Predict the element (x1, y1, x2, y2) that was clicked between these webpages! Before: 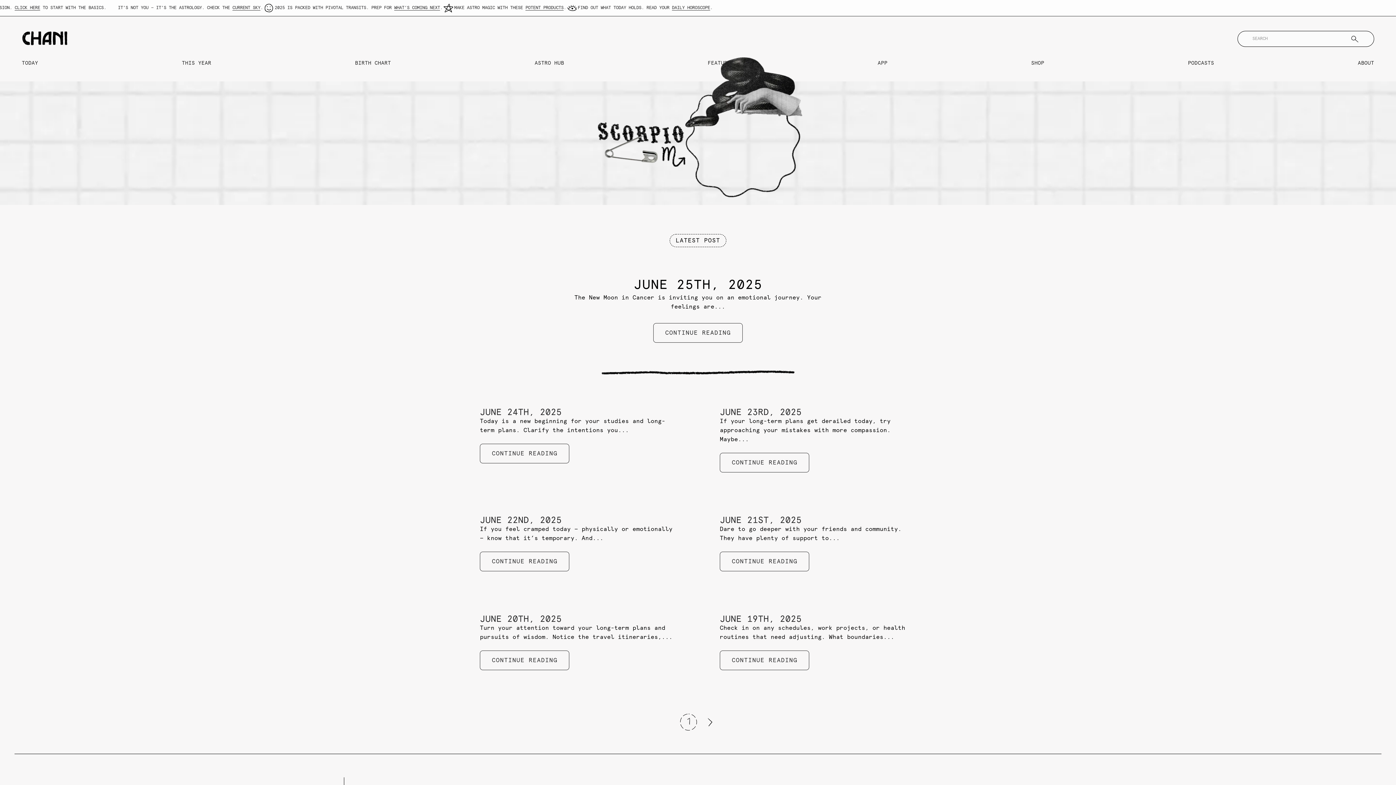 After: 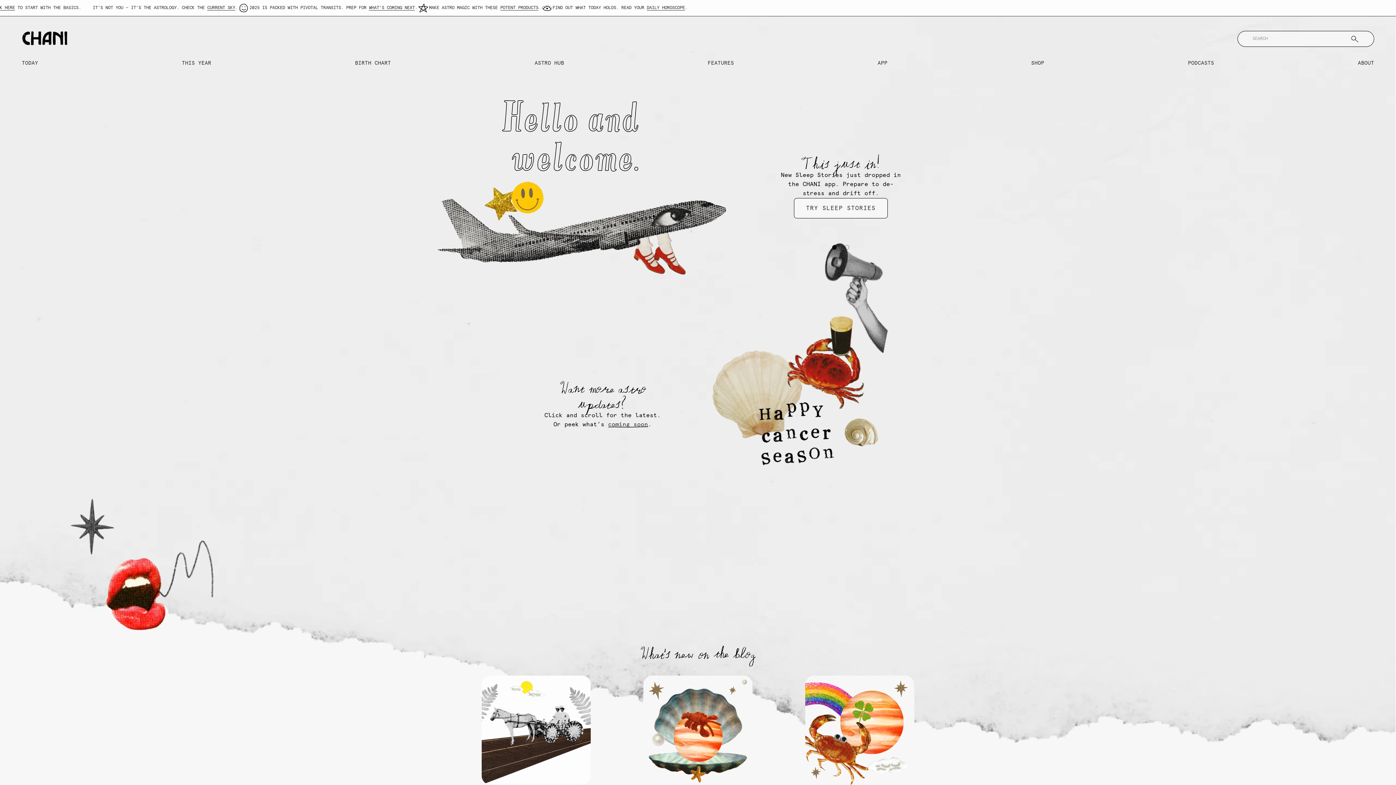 Action: bbox: (21, 30, 67, 52) label: home